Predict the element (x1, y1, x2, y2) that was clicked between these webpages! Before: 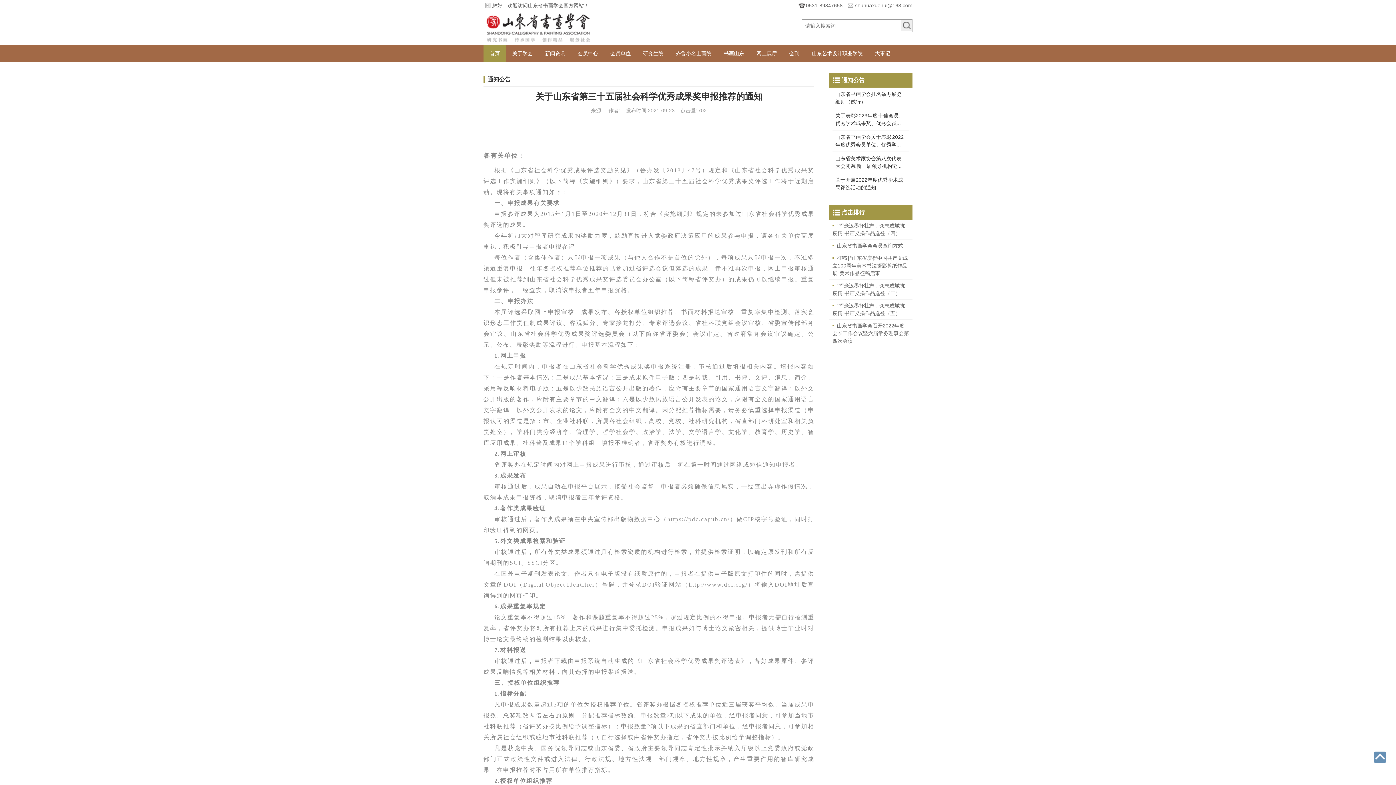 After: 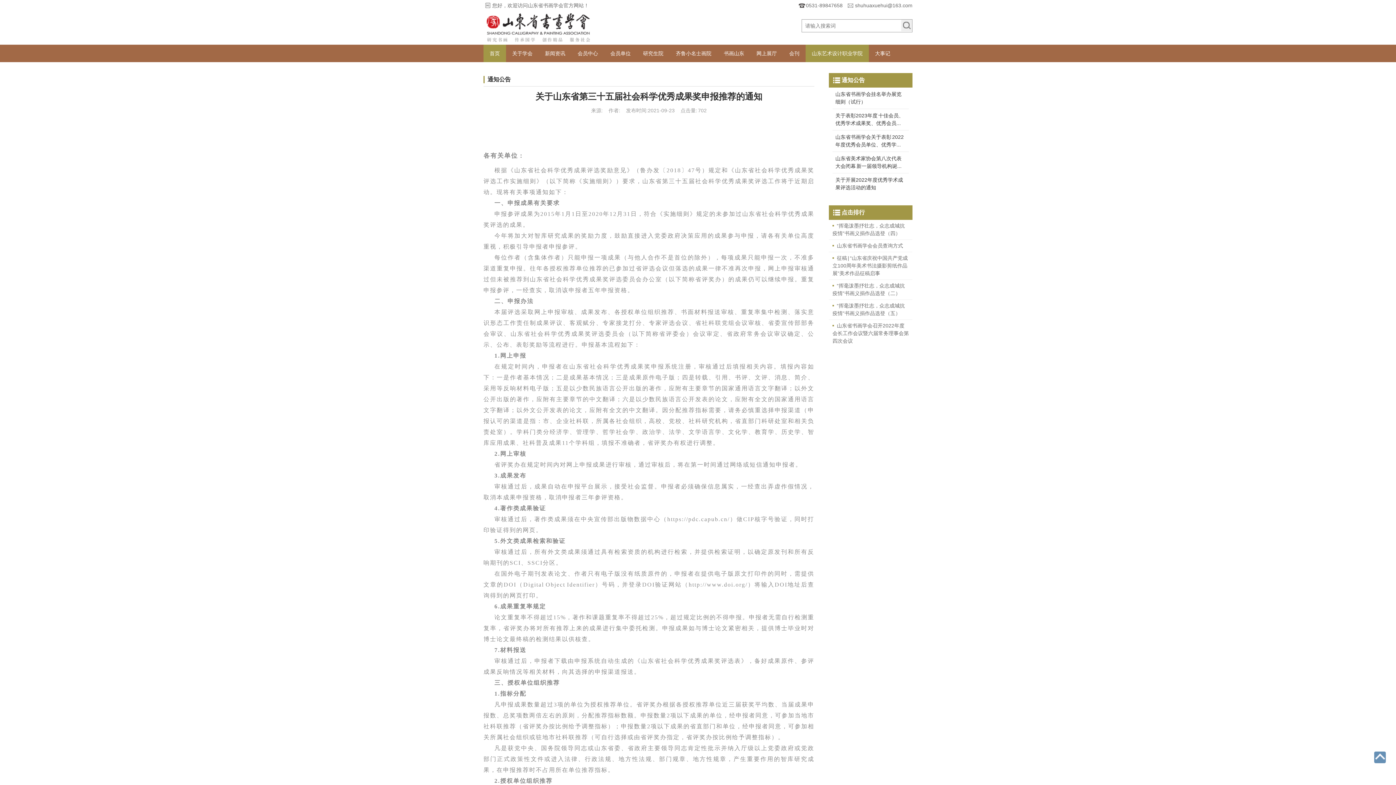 Action: bbox: (812, 50, 862, 56) label: 山东艺术设计职业学院